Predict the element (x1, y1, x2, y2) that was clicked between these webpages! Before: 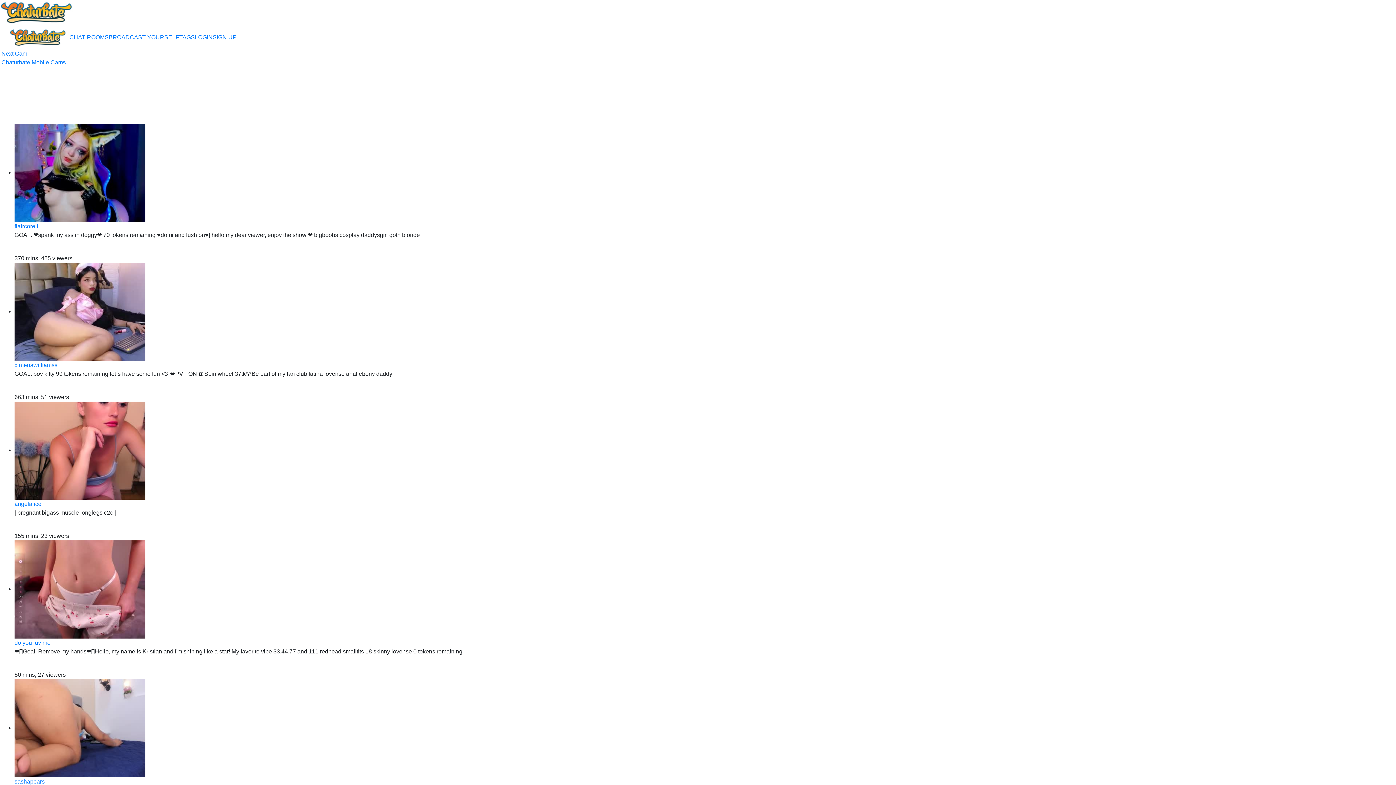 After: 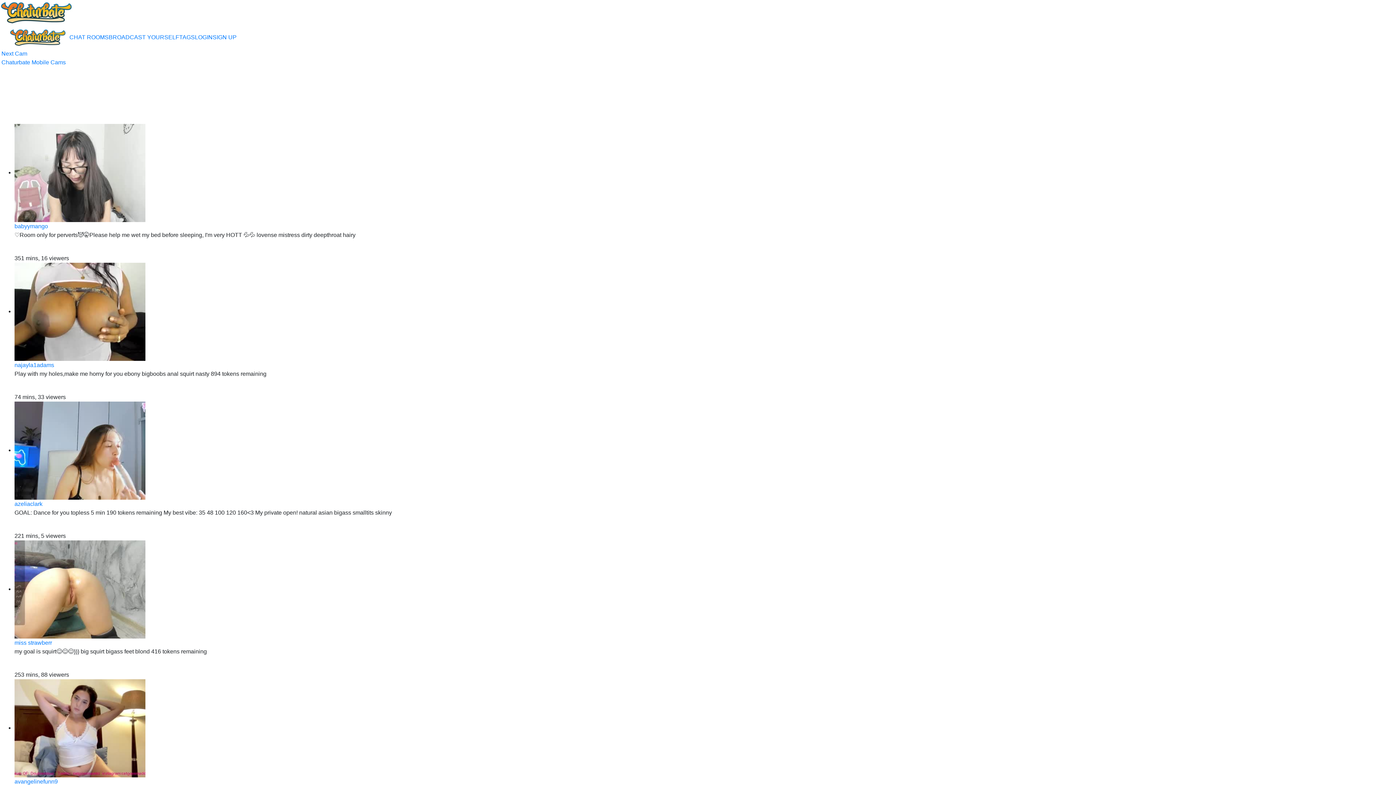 Action: bbox: (14, 586, 145, 592)